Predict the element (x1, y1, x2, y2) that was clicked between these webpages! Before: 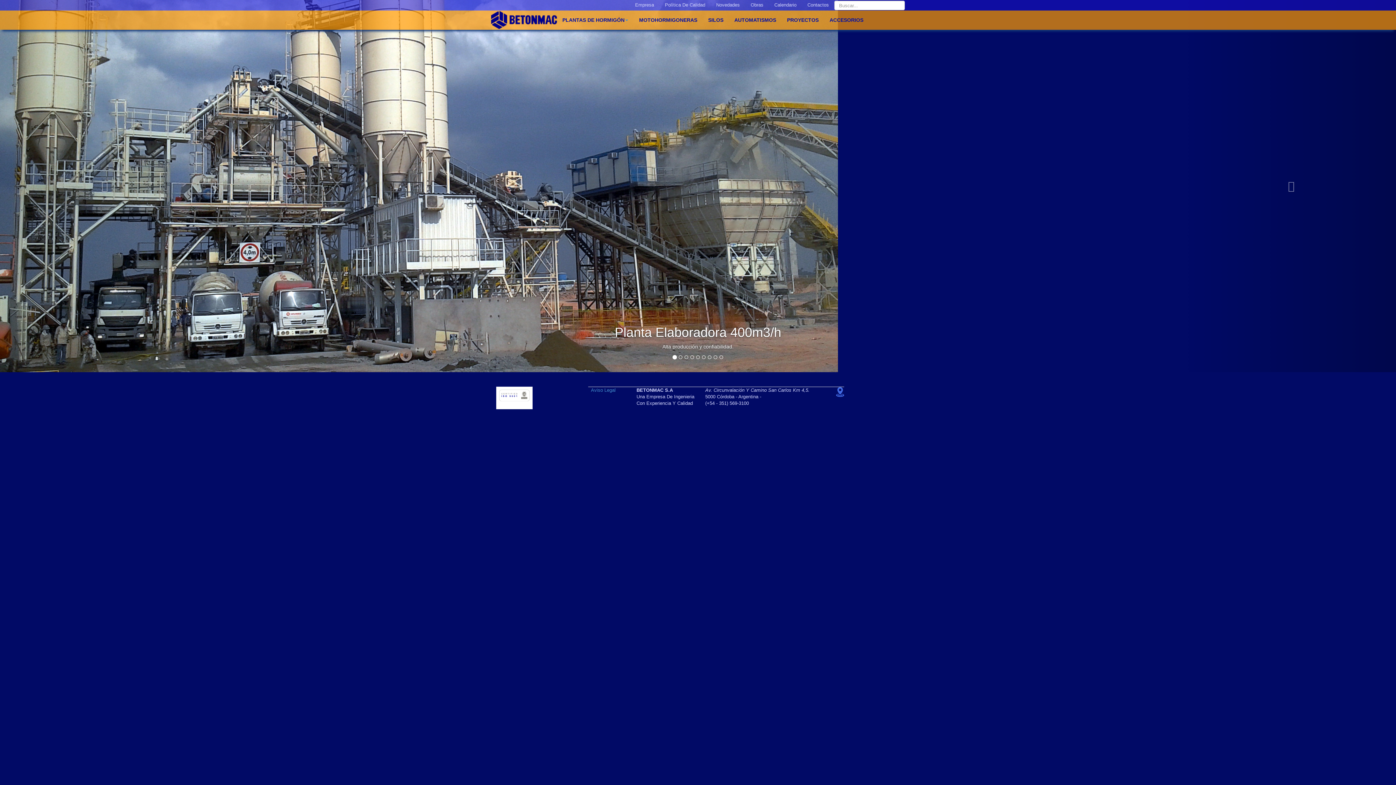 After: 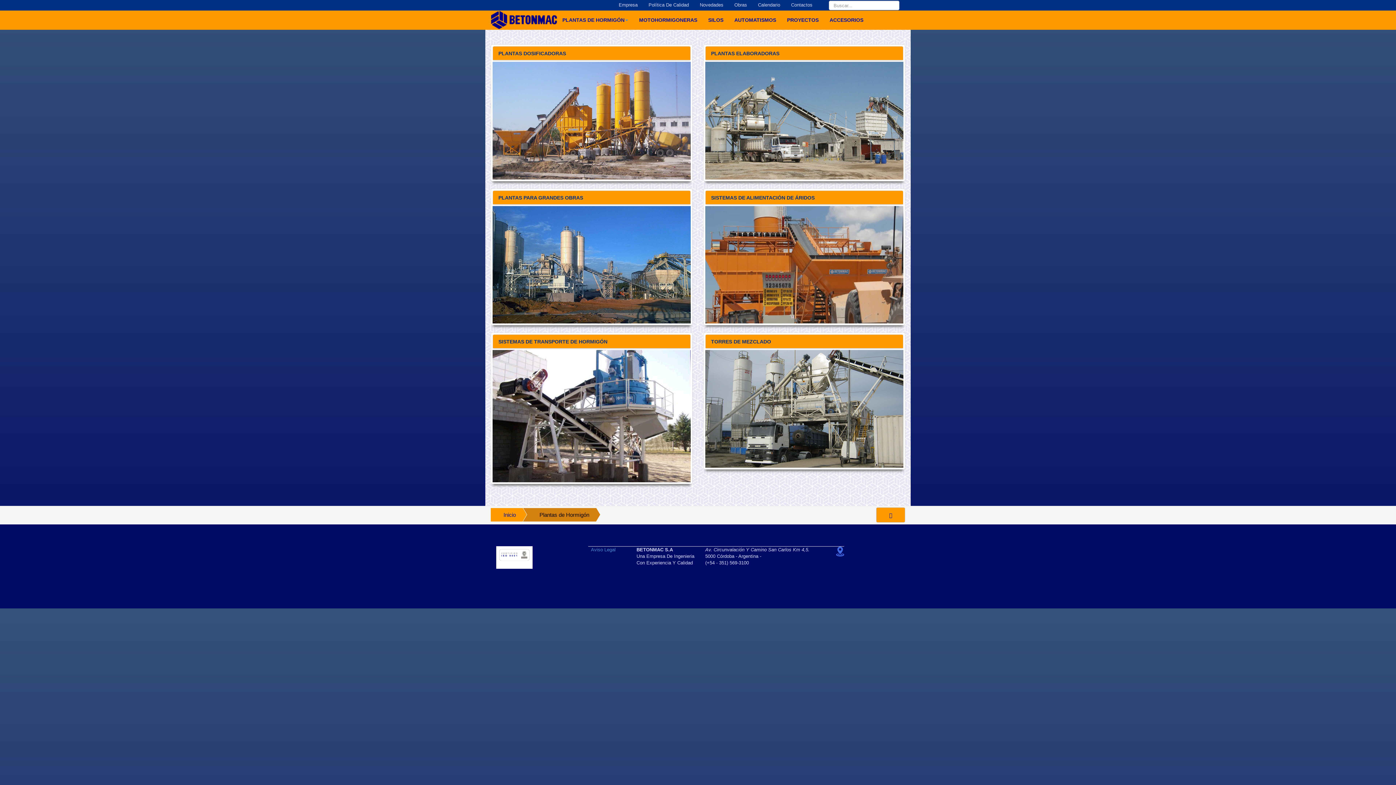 Action: bbox: (557, 10, 633, 29) label: PLANTAS DE HORMIGÓN